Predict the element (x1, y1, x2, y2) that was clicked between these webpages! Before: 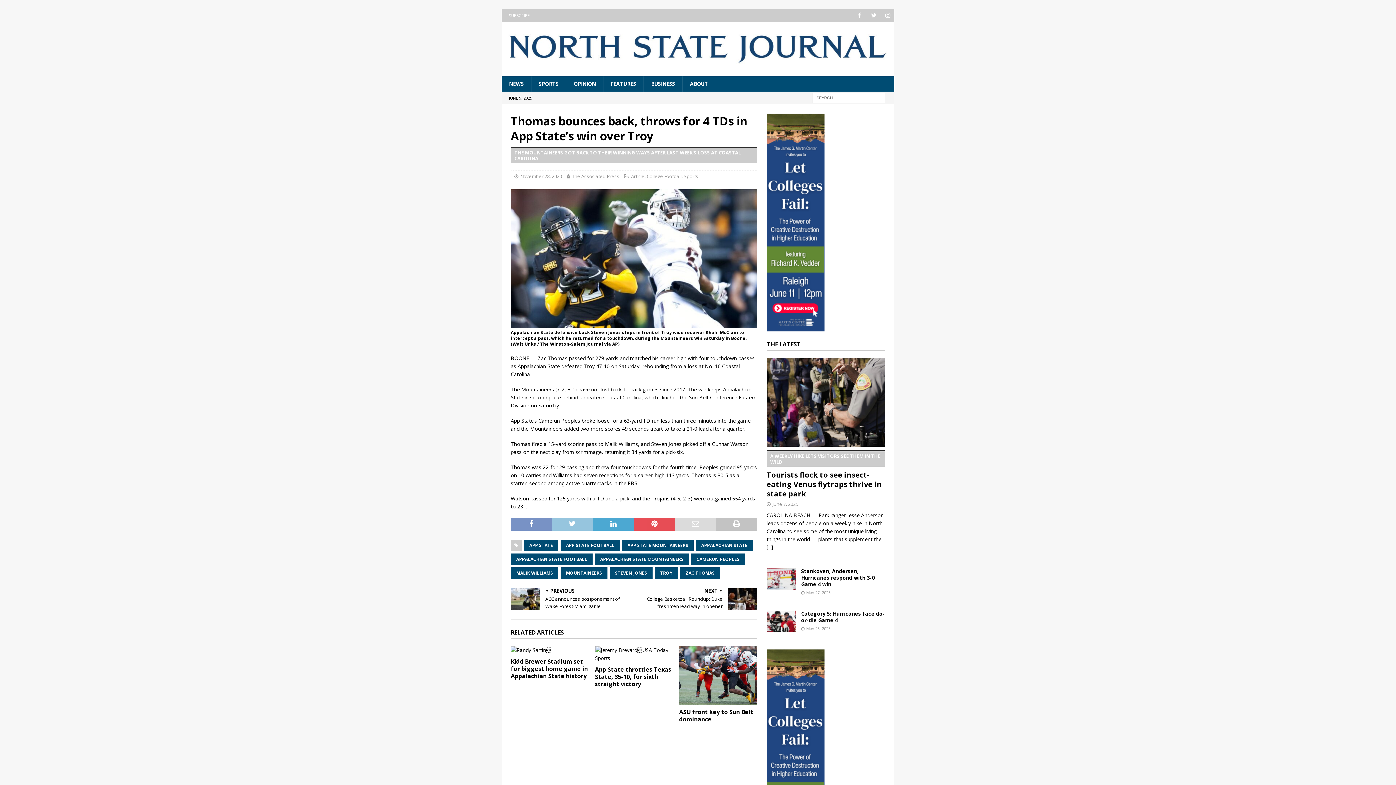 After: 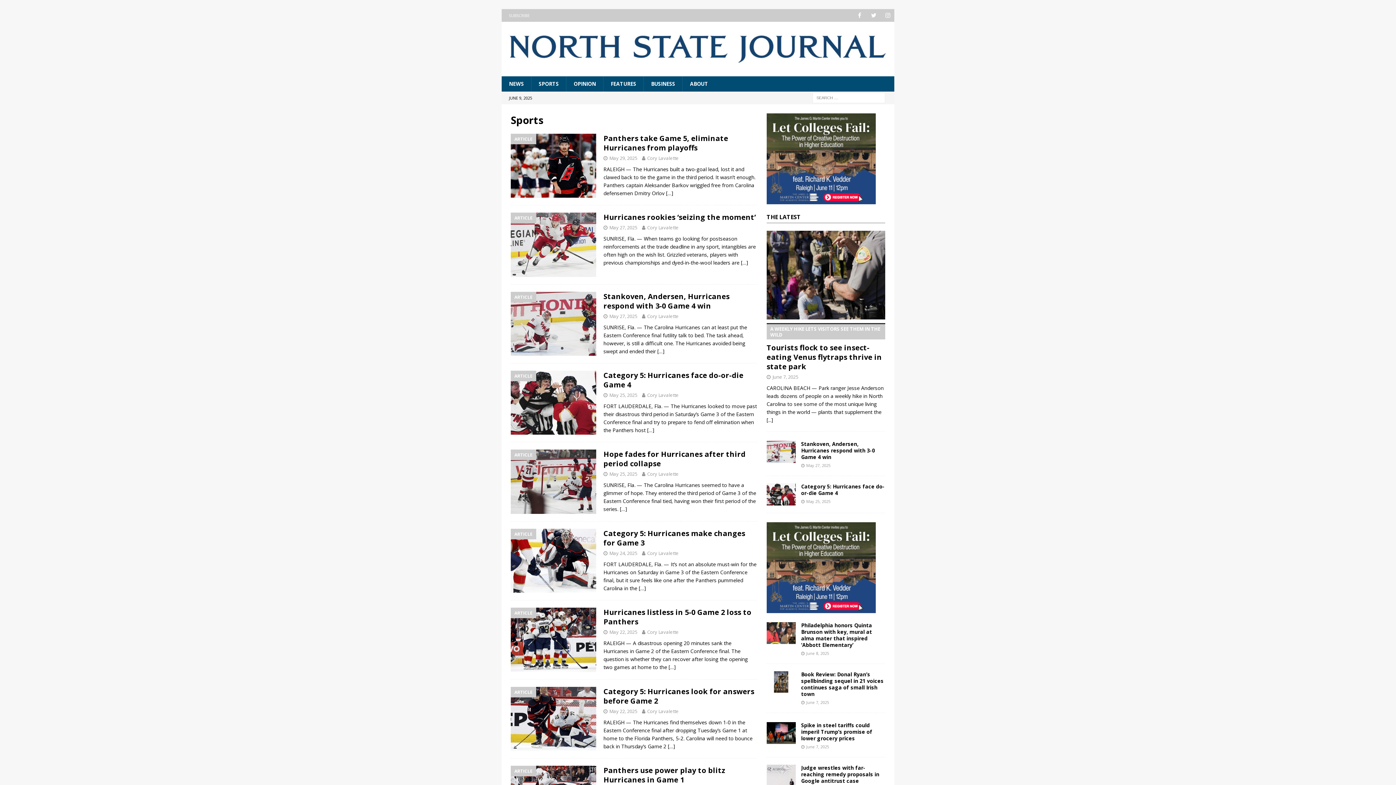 Action: bbox: (684, 173, 698, 179) label: Sports